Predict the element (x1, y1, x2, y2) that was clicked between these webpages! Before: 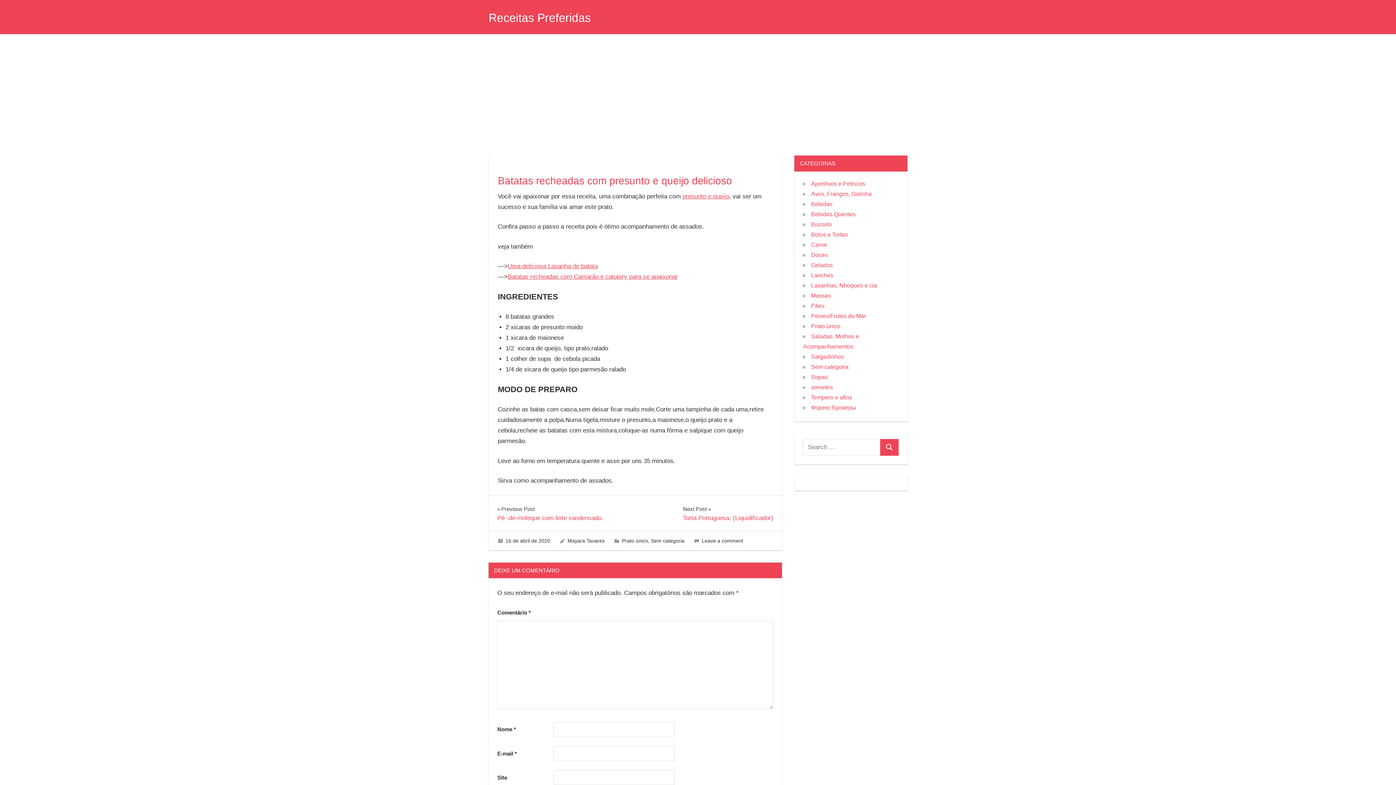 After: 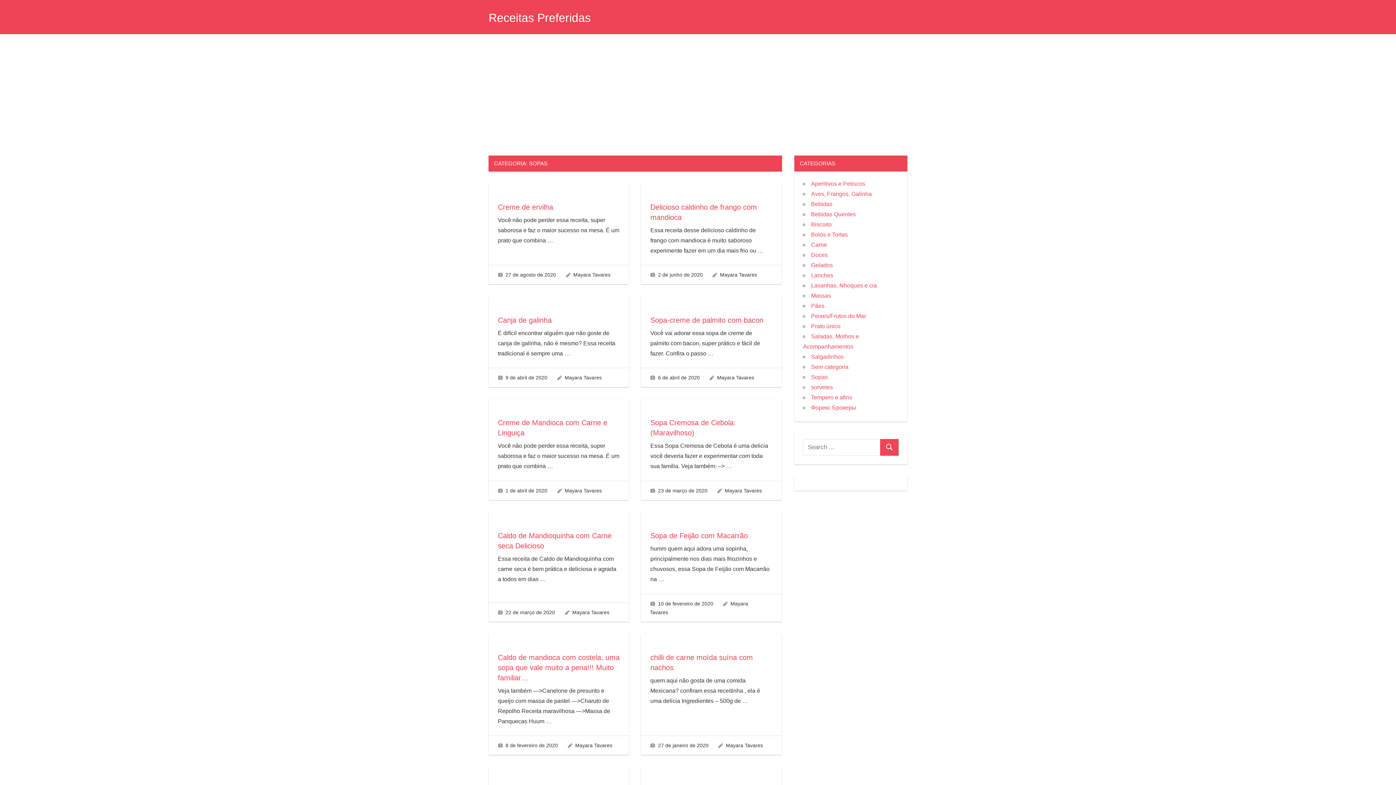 Action: label: Sopas bbox: (811, 374, 827, 380)